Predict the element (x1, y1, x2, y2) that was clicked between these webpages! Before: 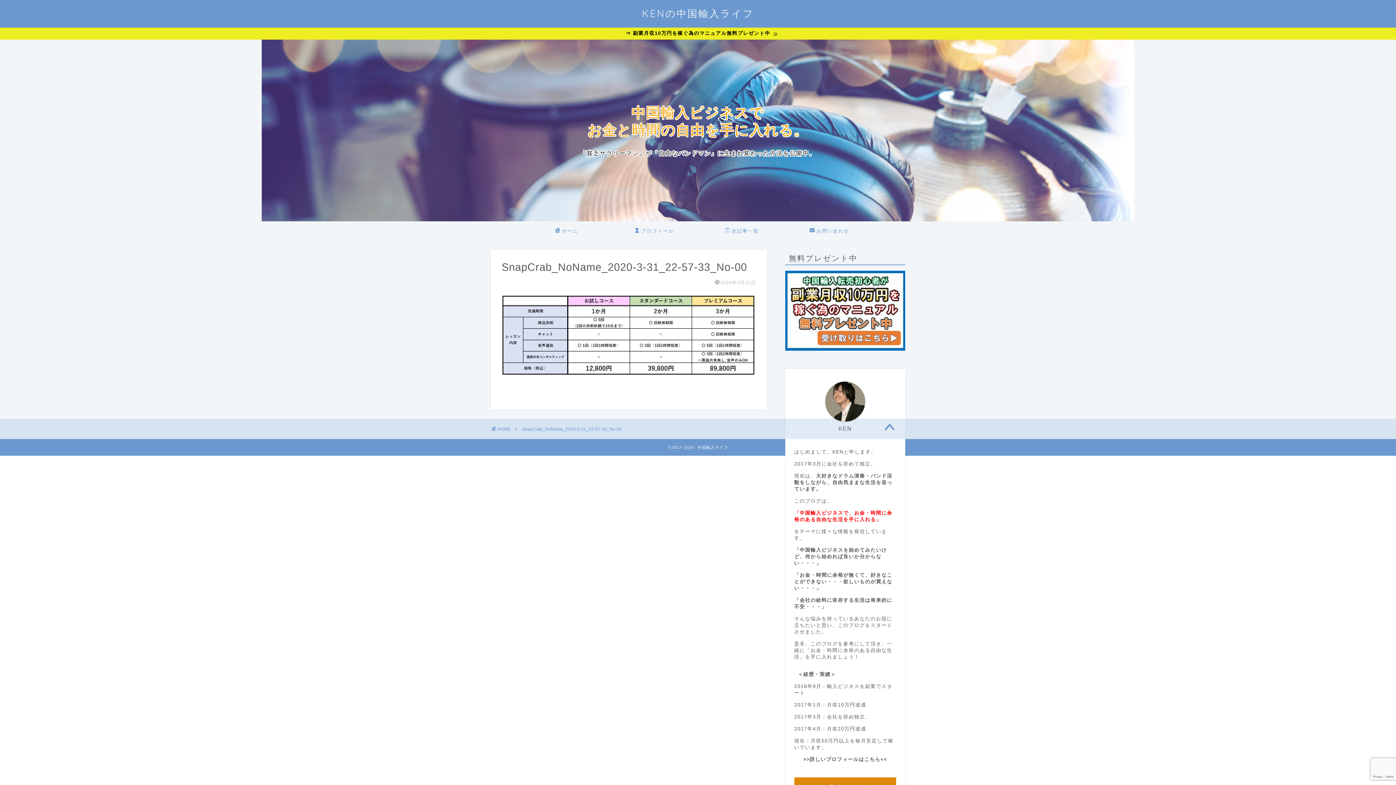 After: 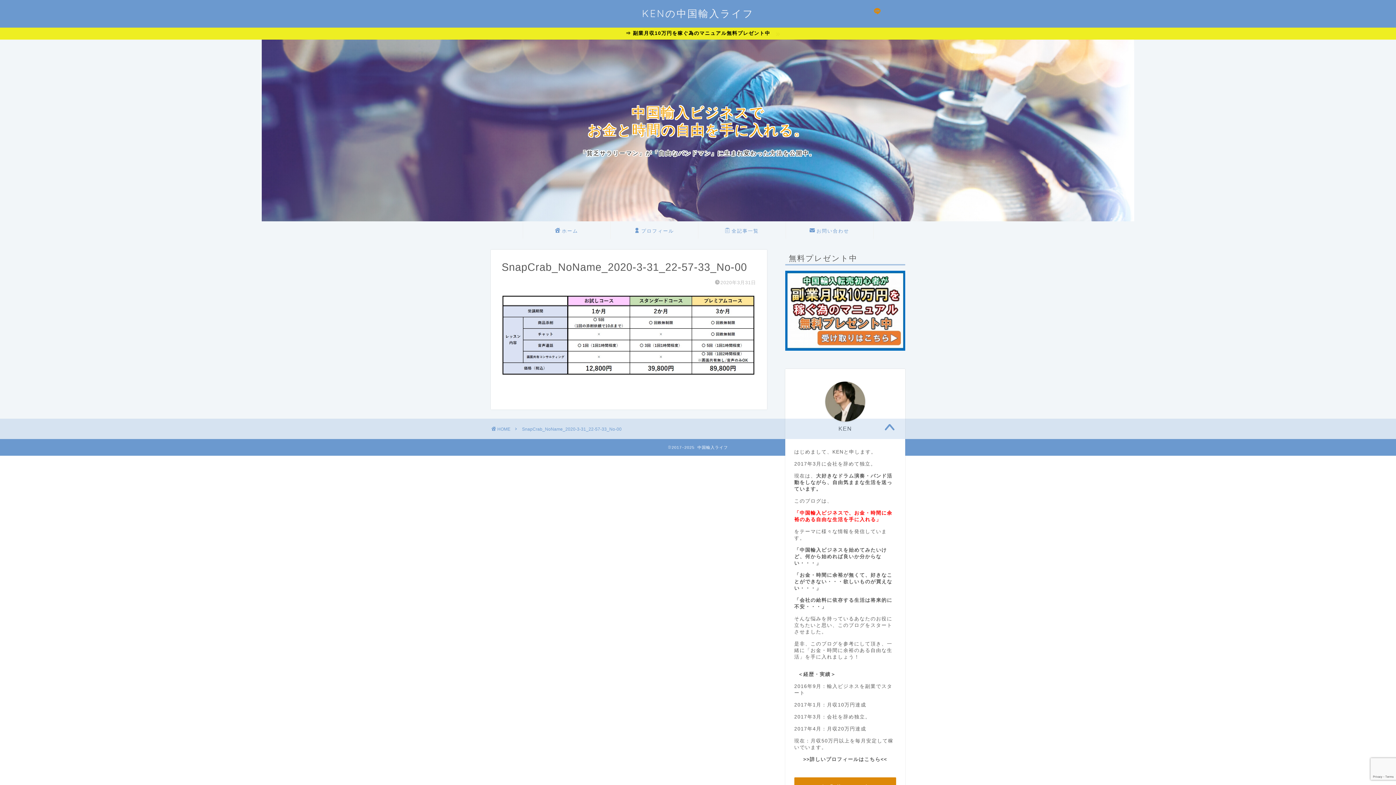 Action: bbox: (874, 8, 881, 14)